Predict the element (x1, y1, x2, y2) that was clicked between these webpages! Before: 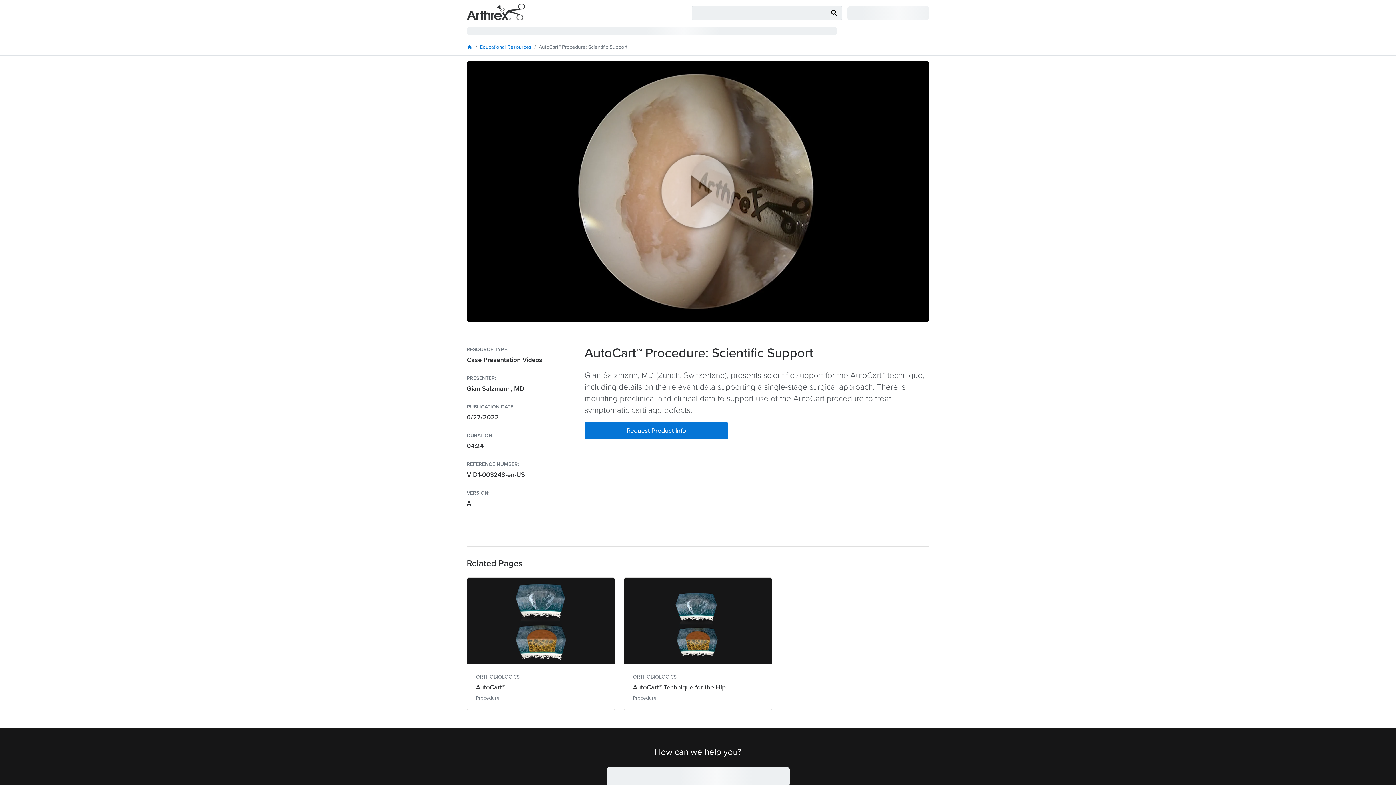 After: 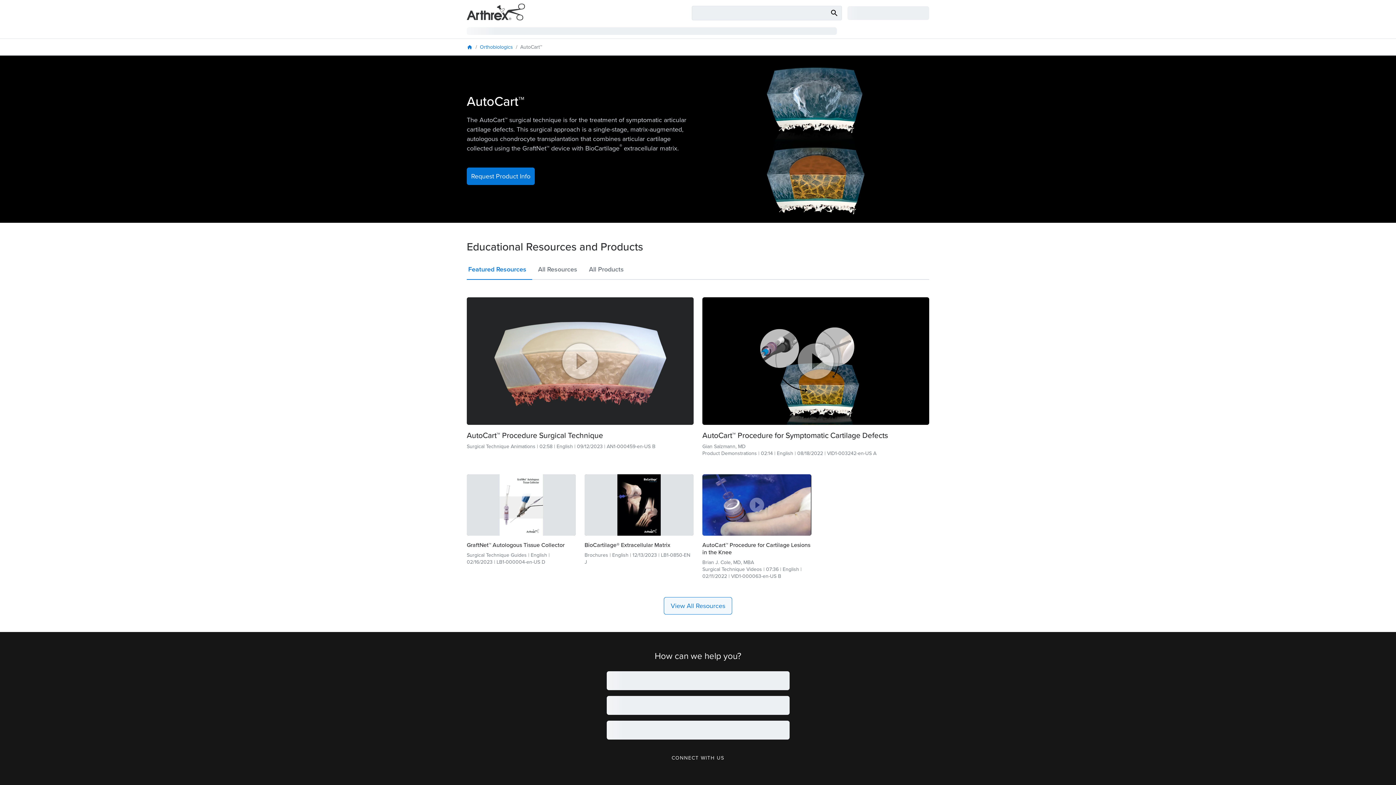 Action: bbox: (466, 577, 615, 710) label: ORTHOBIOLOGICS
AutoCart™
Procedure